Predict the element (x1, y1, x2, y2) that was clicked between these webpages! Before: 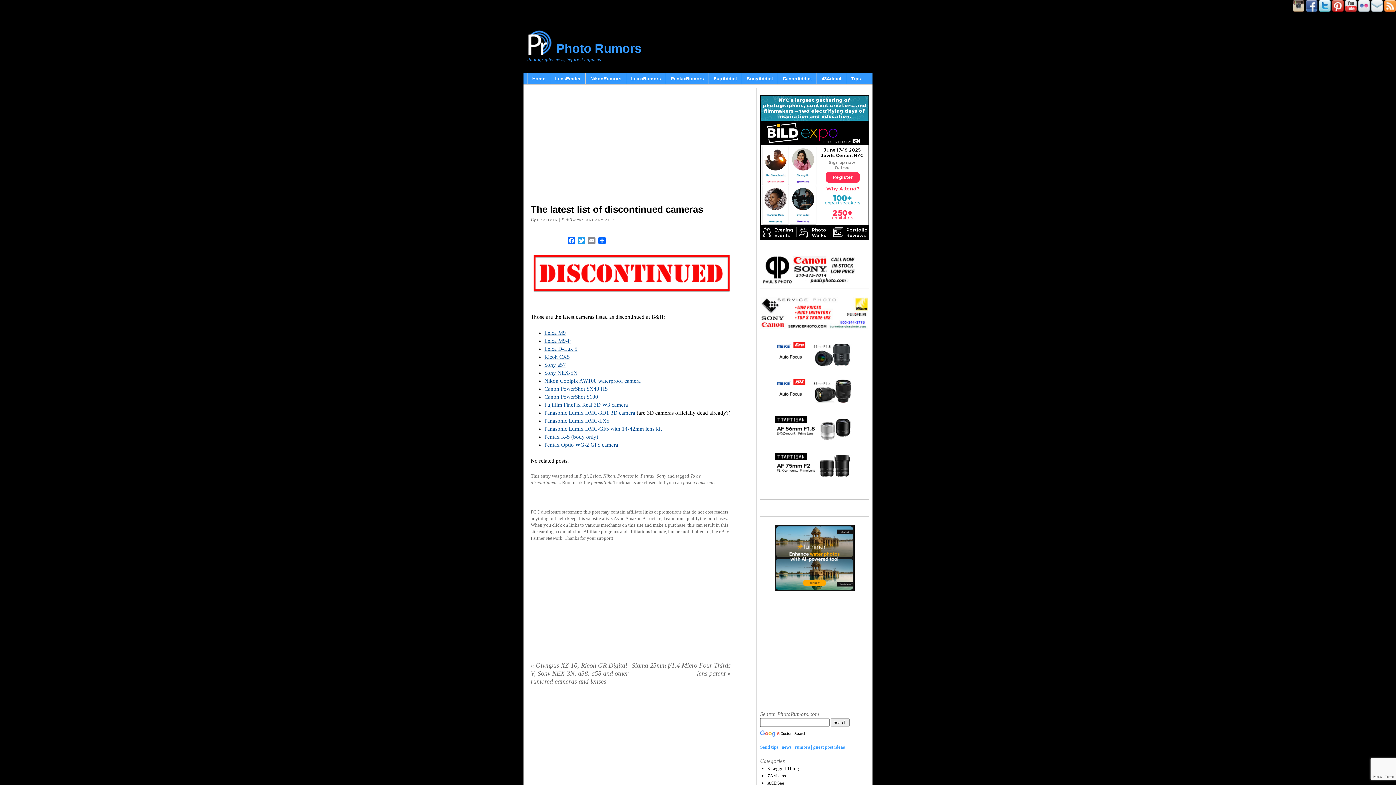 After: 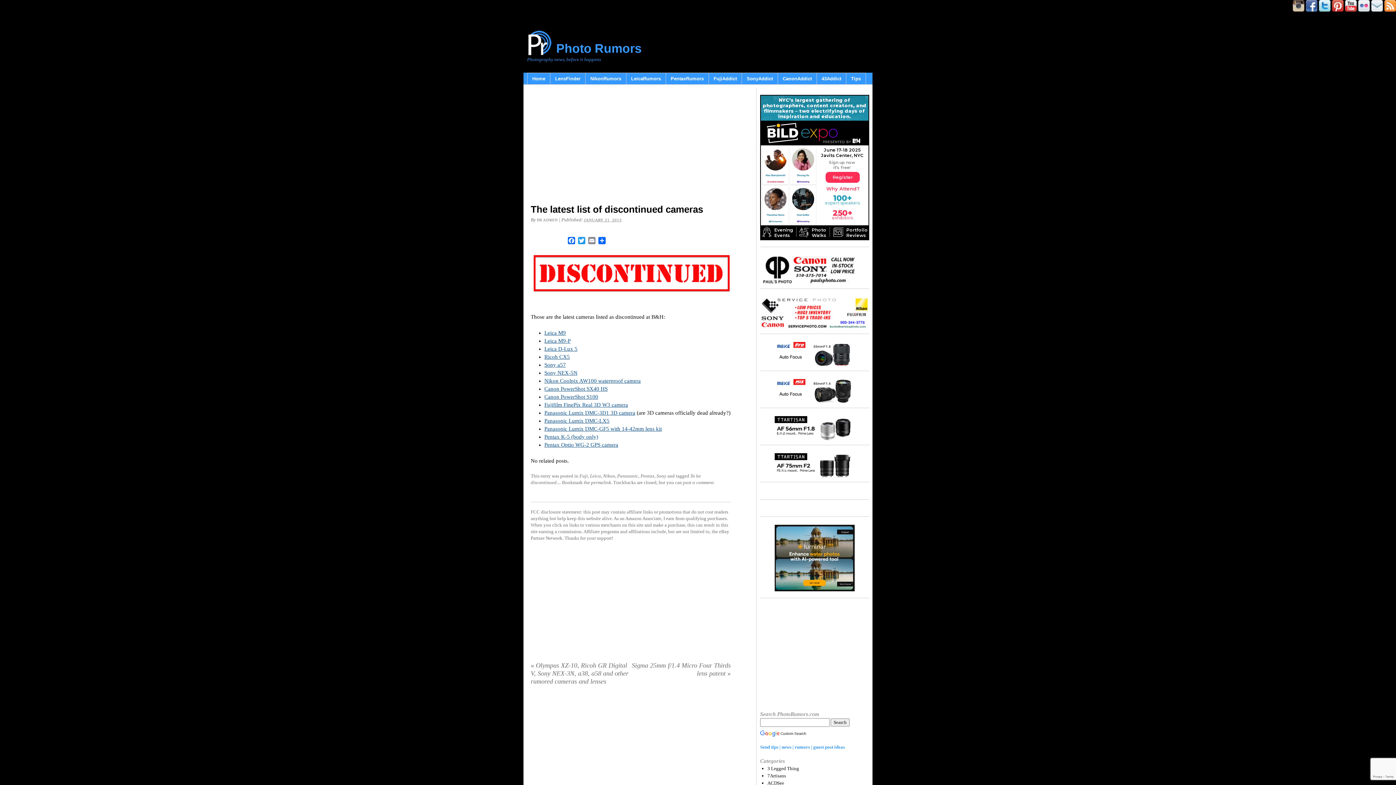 Action: bbox: (774, 342, 854, 366)